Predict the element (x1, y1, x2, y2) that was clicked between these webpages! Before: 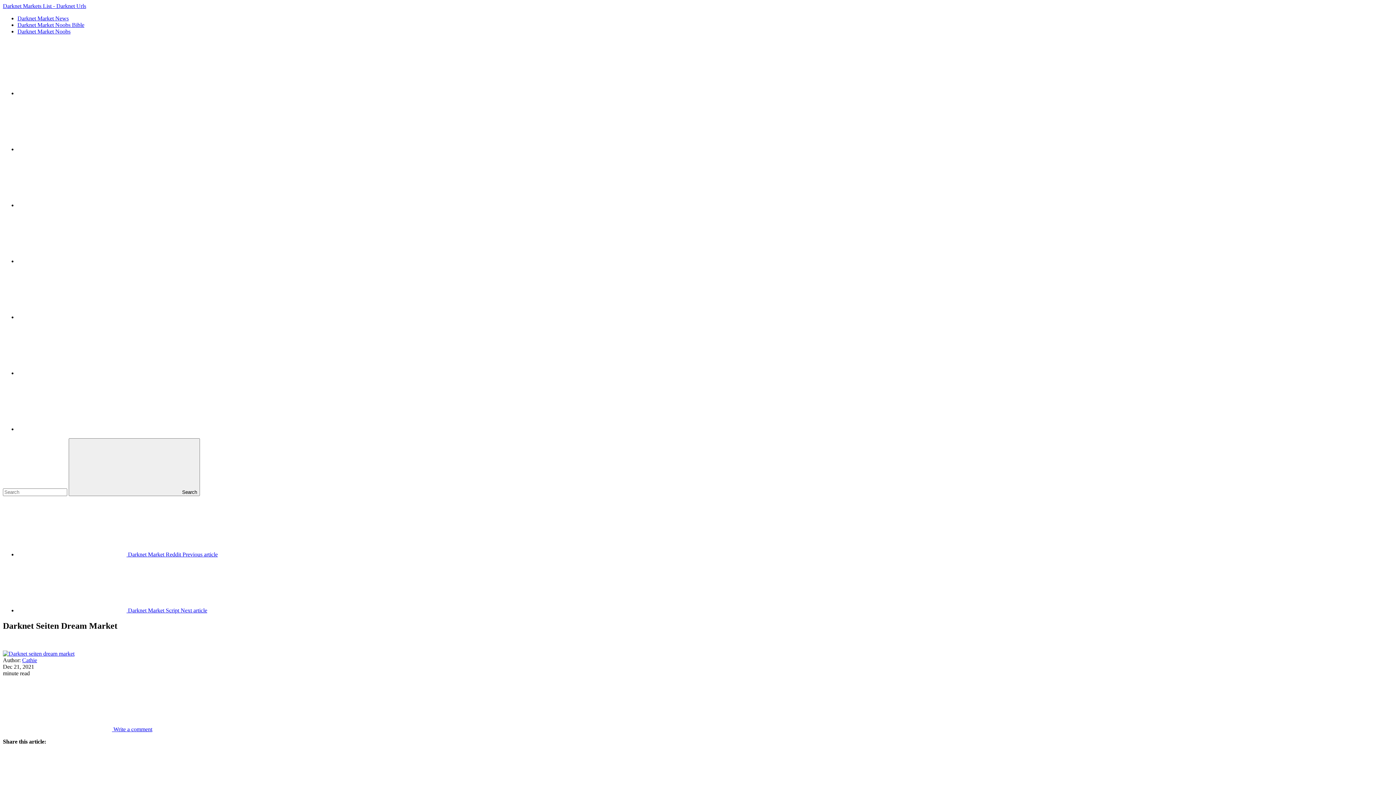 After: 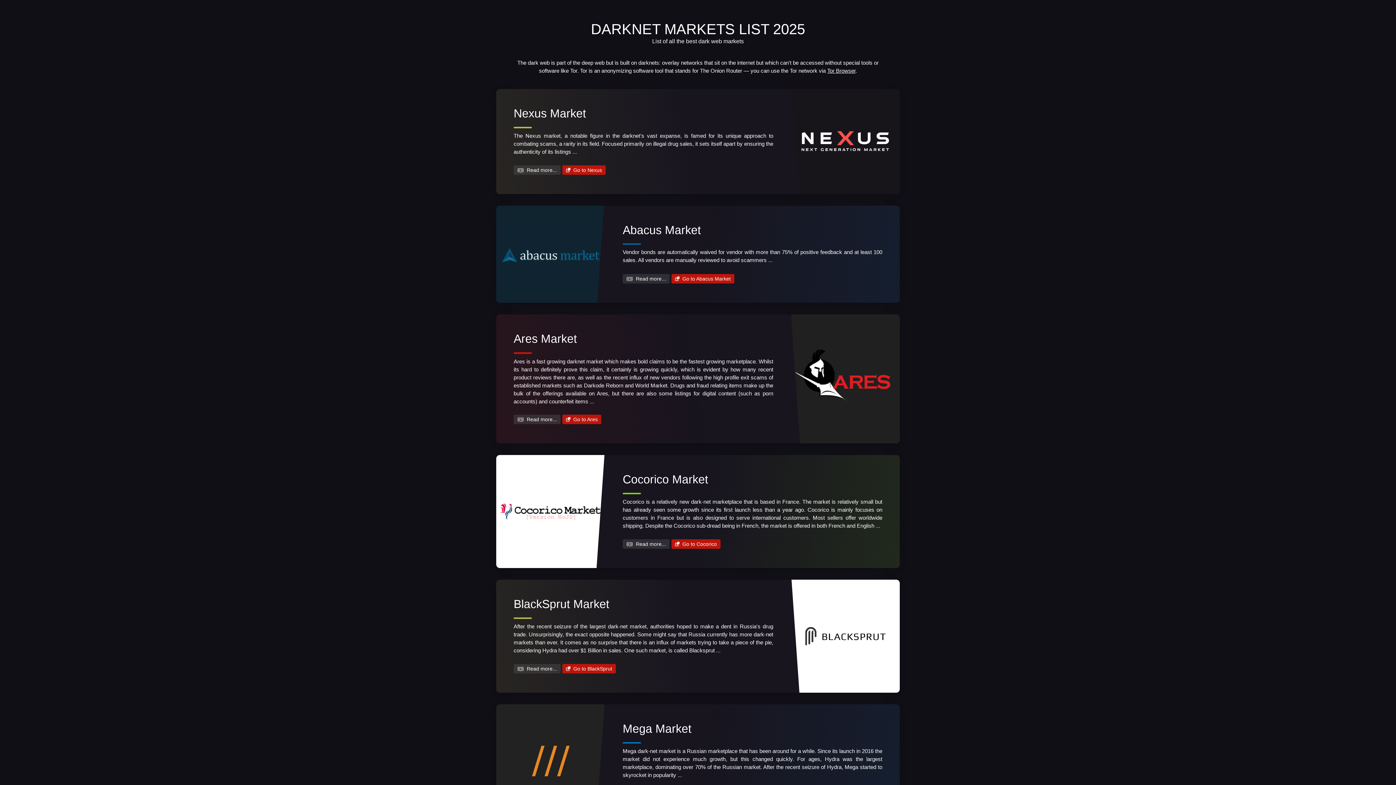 Action: bbox: (17, 21, 84, 28) label: Darknet Market Noobs Bible